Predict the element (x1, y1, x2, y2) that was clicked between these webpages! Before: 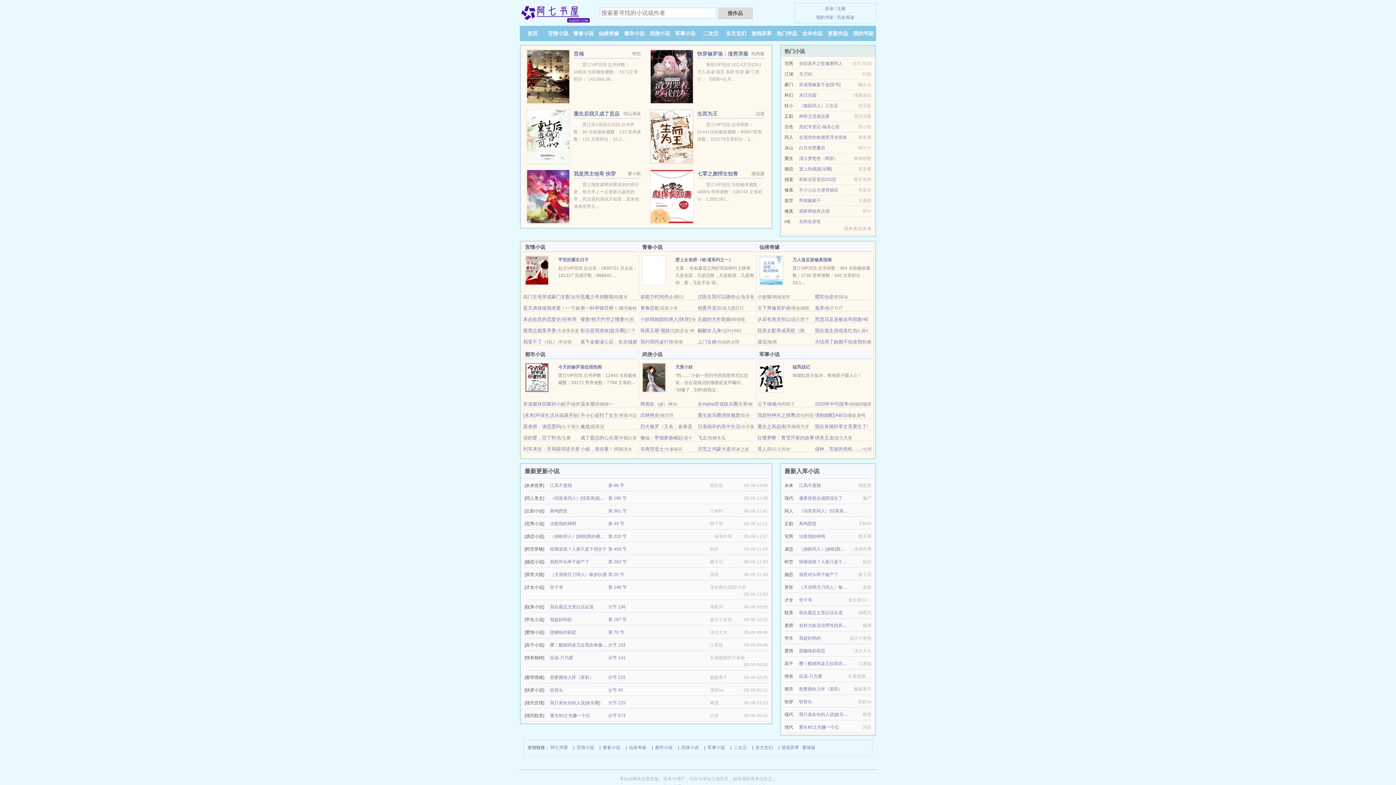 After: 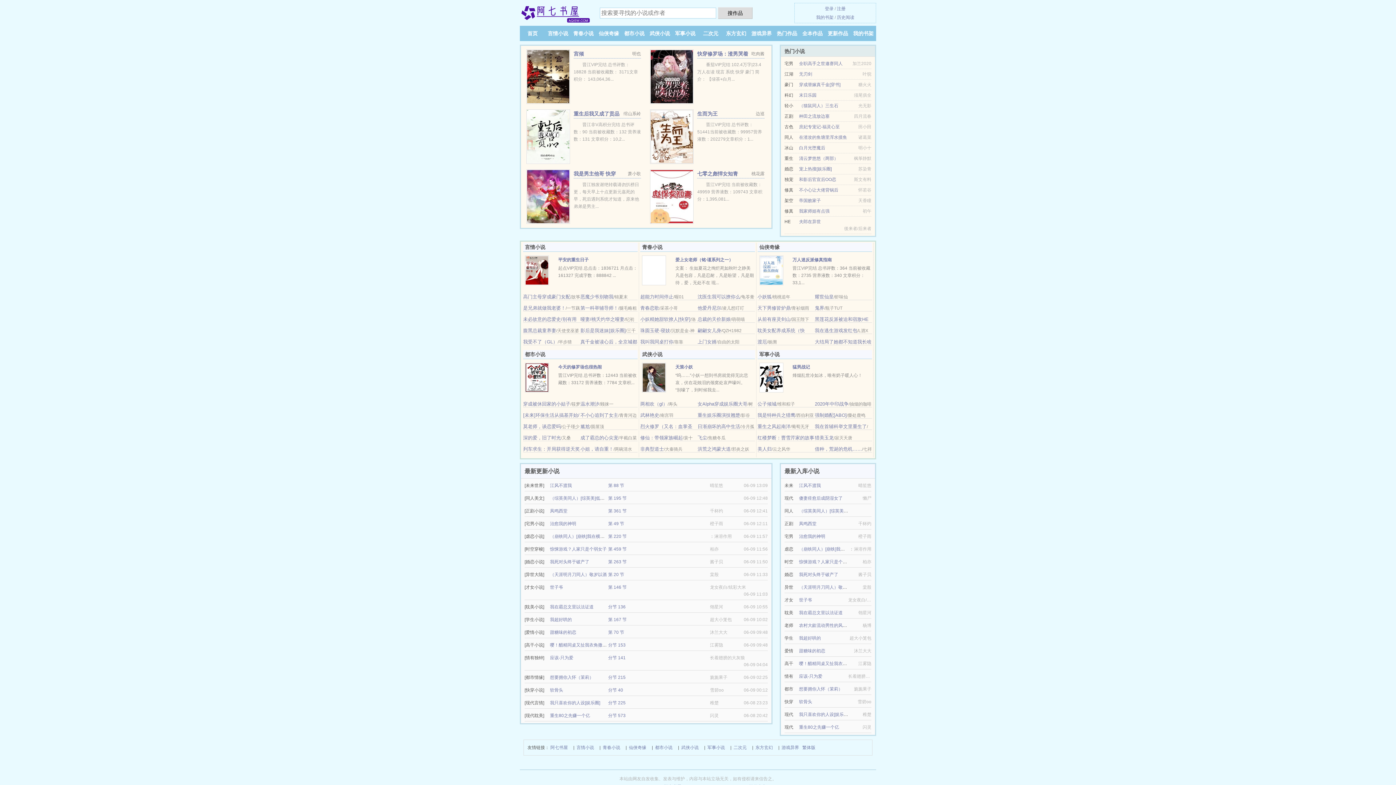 Action: label: 成了霸总的心尖宠 bbox: (580, 435, 618, 440)